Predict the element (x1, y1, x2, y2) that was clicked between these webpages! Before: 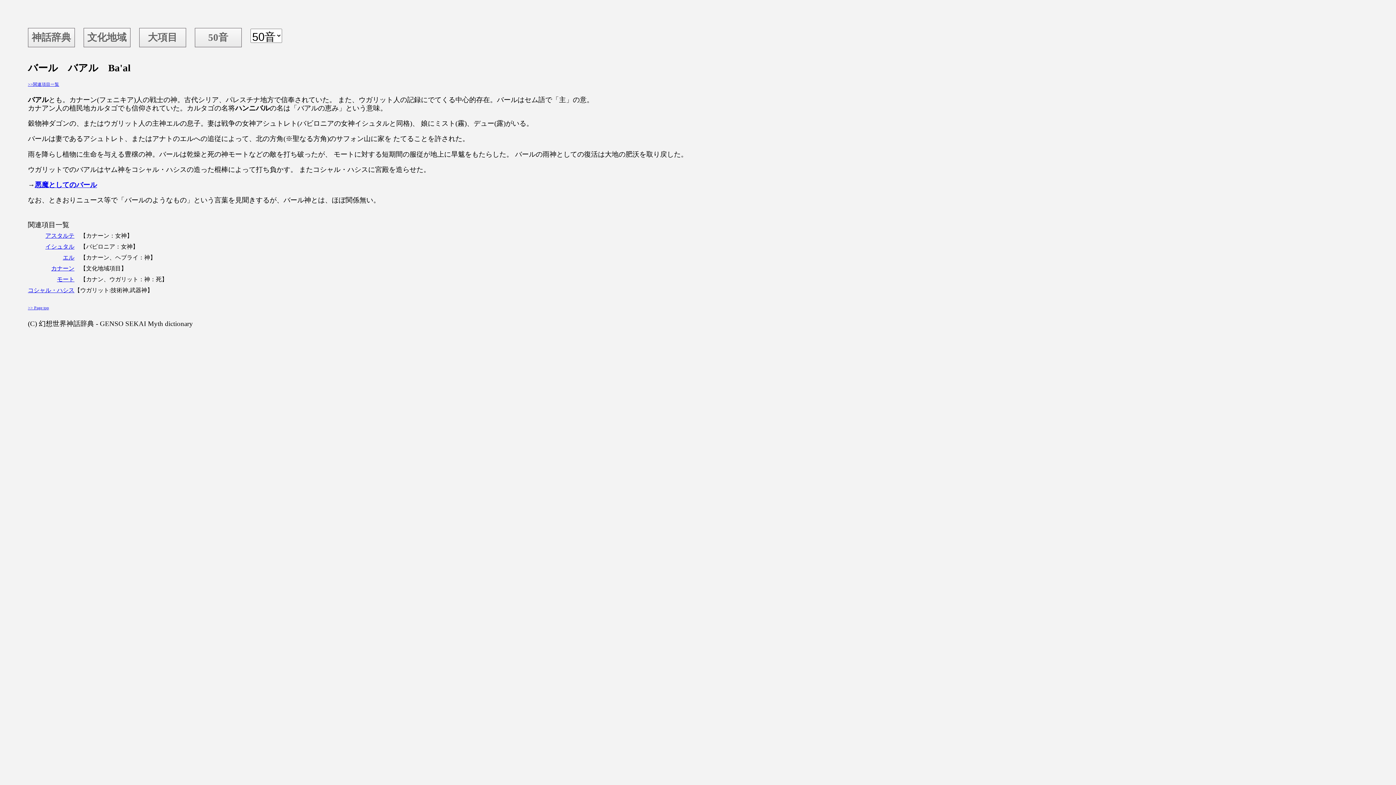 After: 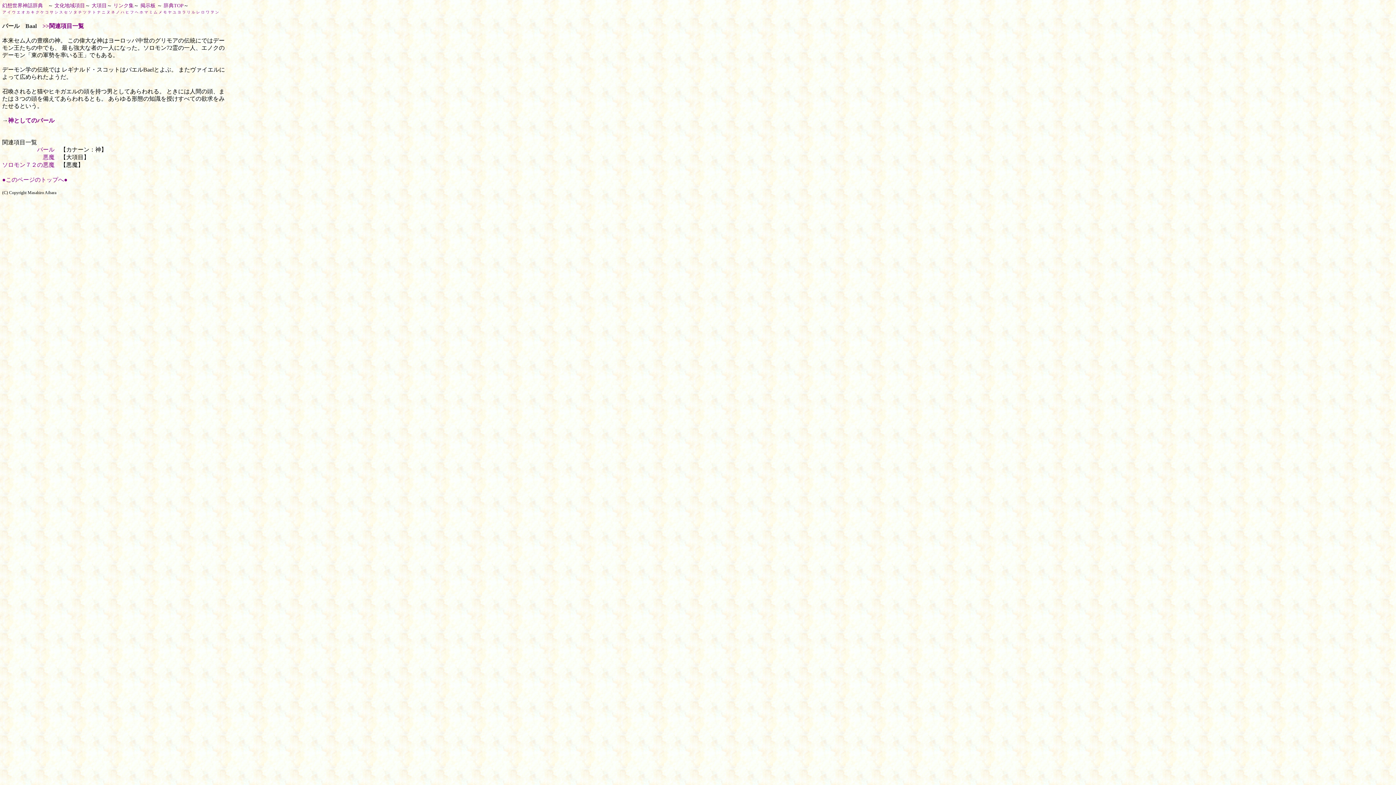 Action: label: 悪魔としてのバール bbox: (34, 181, 97, 188)